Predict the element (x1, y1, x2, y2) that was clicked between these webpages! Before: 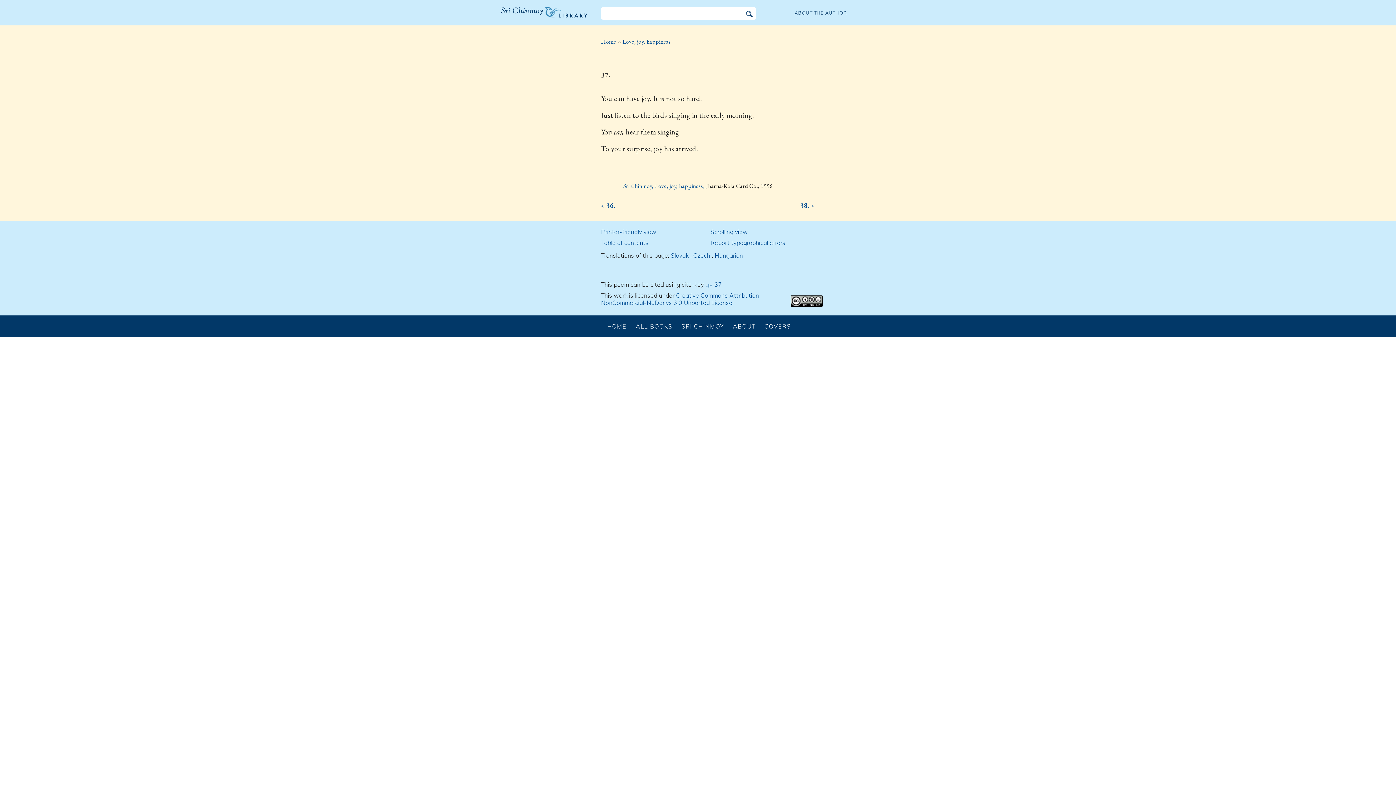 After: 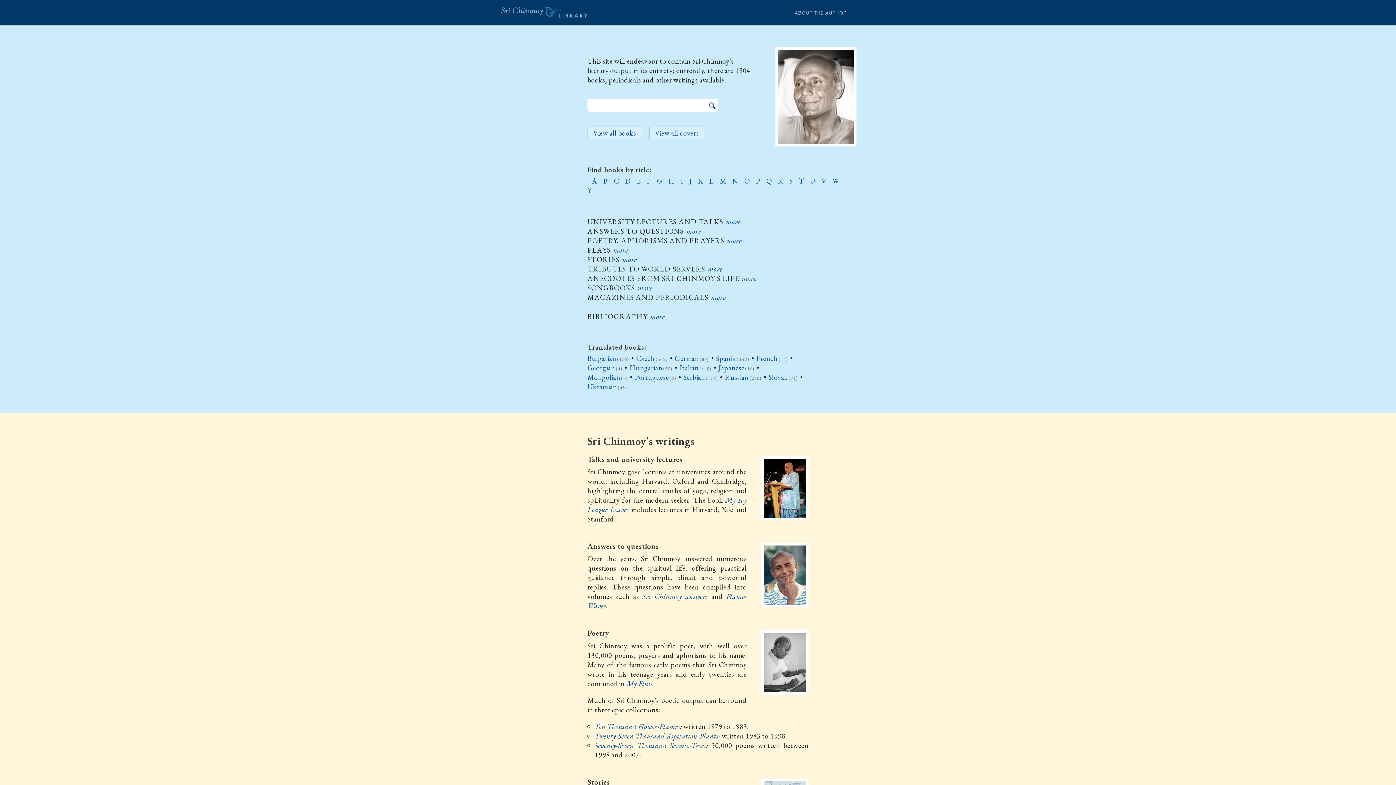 Action: bbox: (607, 322, 630, 330) label: HOME